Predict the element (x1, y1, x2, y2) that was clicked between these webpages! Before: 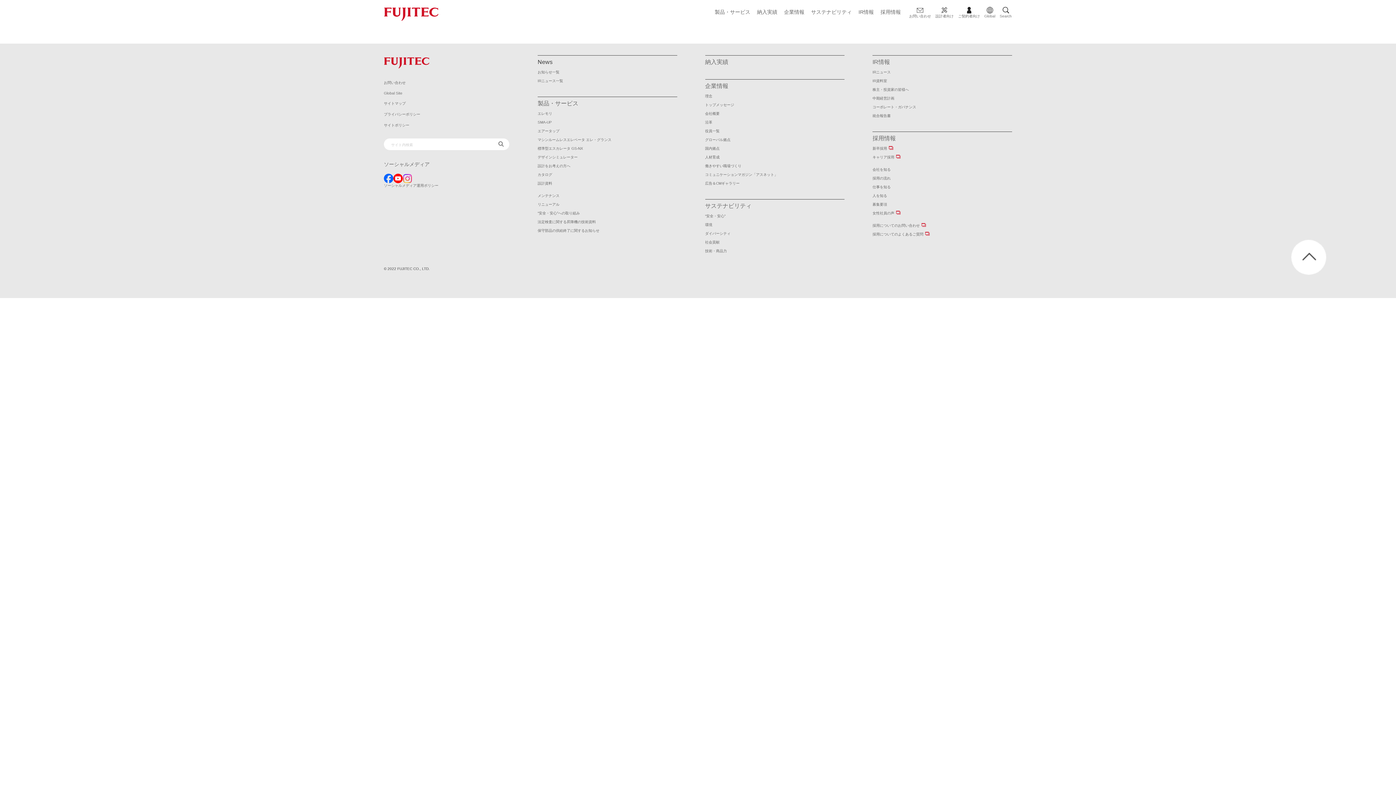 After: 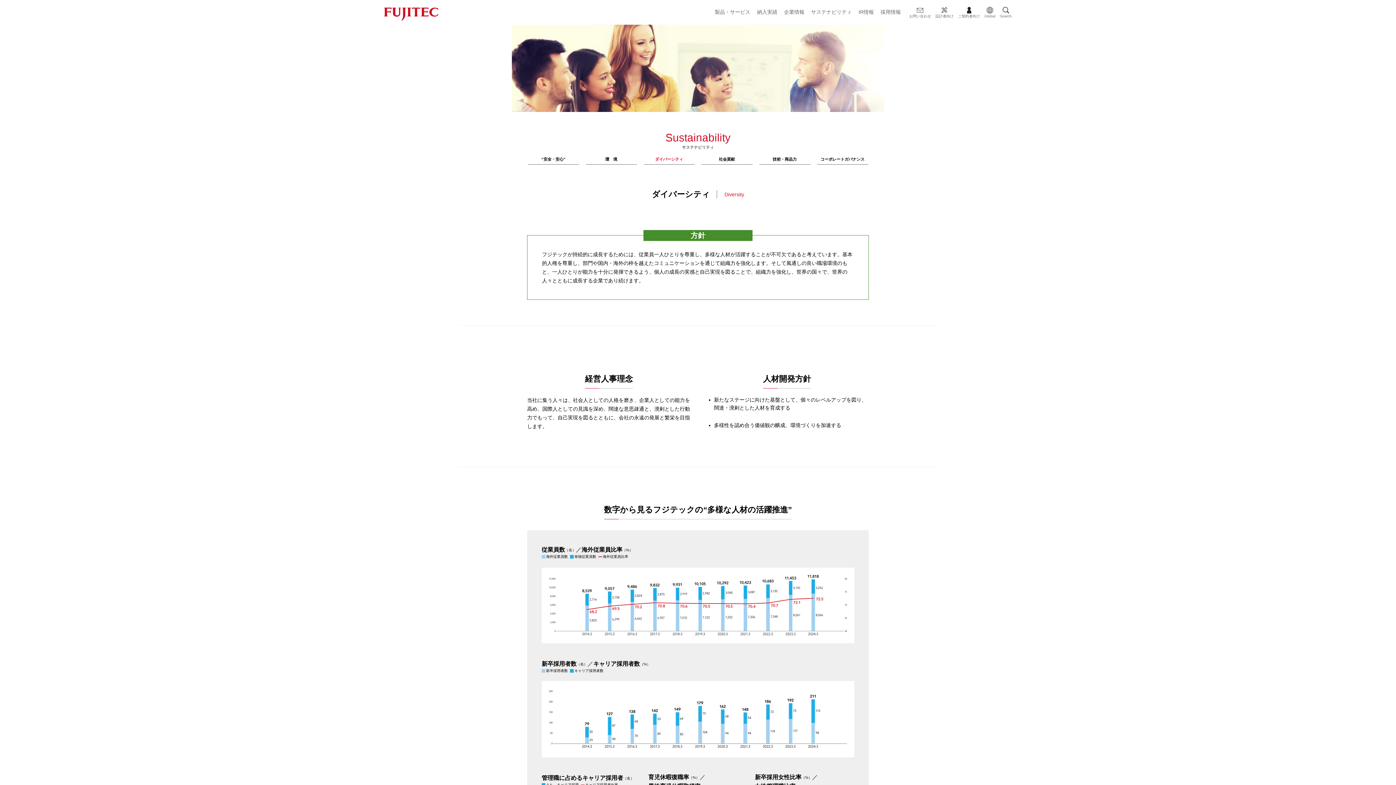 Action: label: ダイバーシティ bbox: (705, 231, 730, 235)